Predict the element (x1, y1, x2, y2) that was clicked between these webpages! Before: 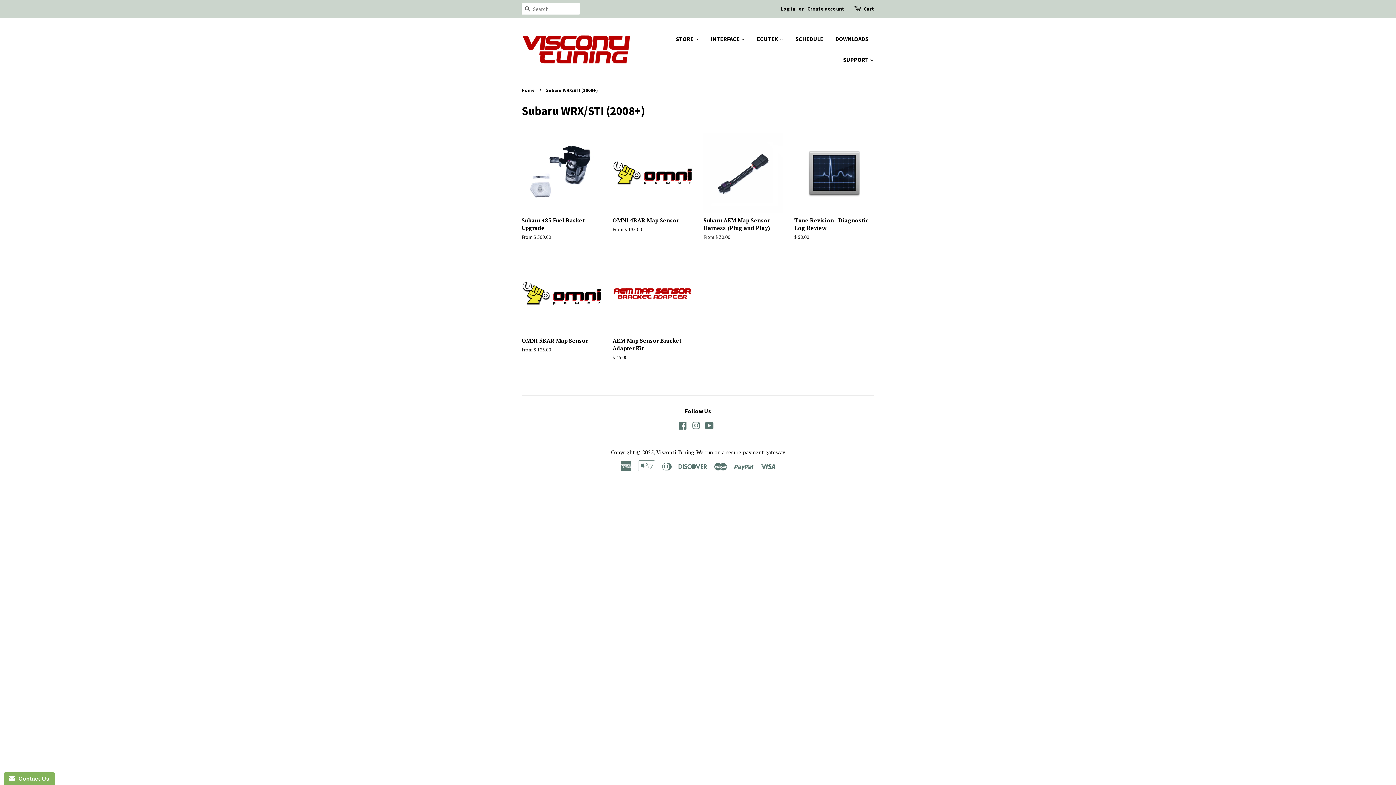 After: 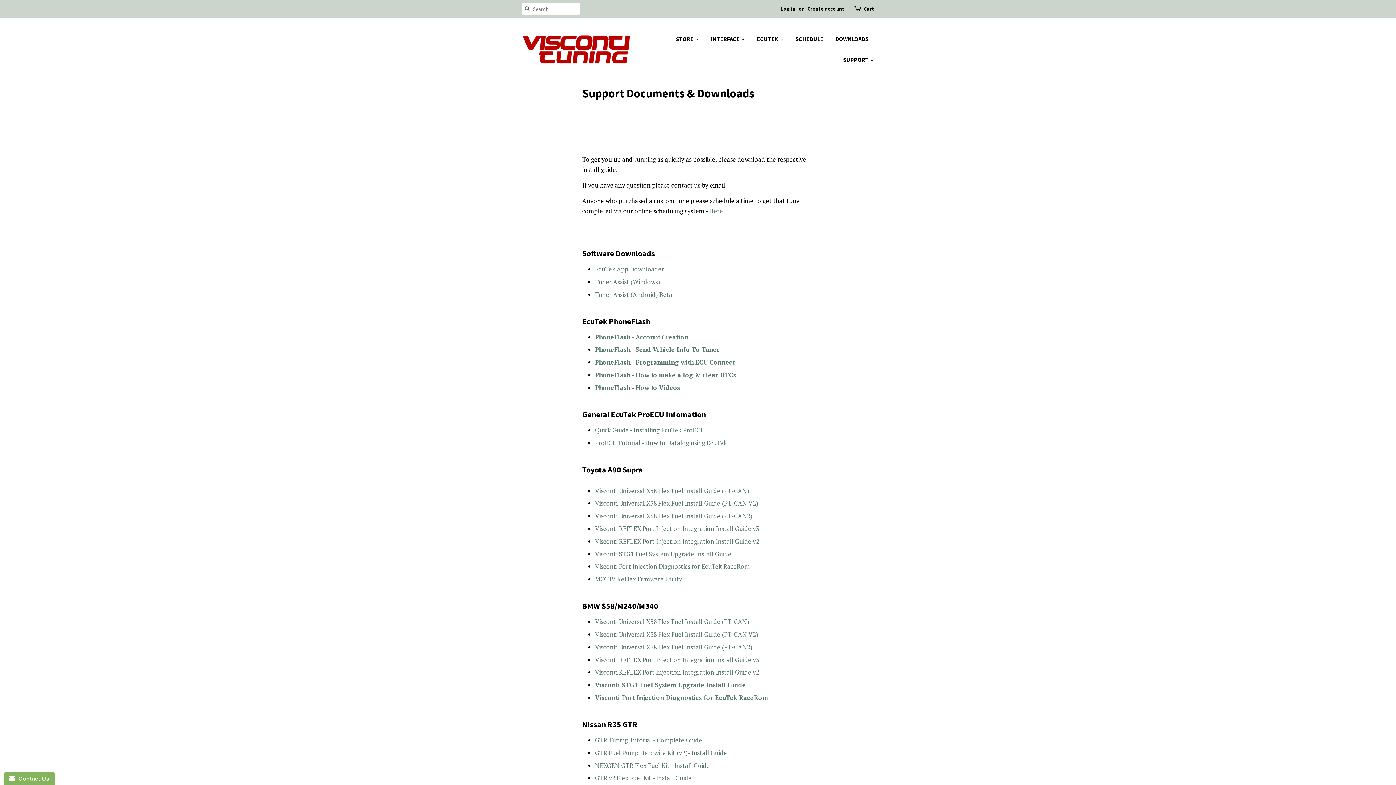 Action: label: SUPPORT  bbox: (837, 49, 874, 70)